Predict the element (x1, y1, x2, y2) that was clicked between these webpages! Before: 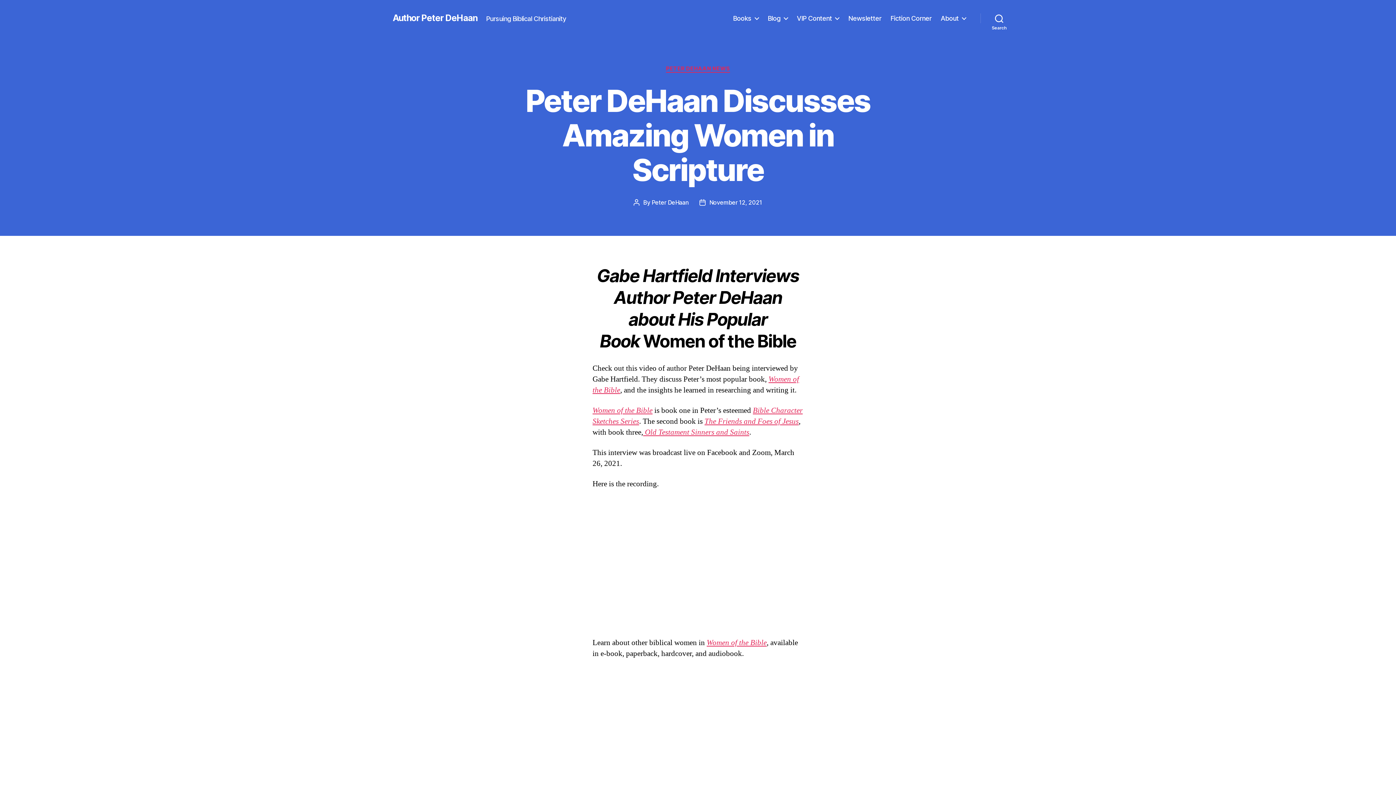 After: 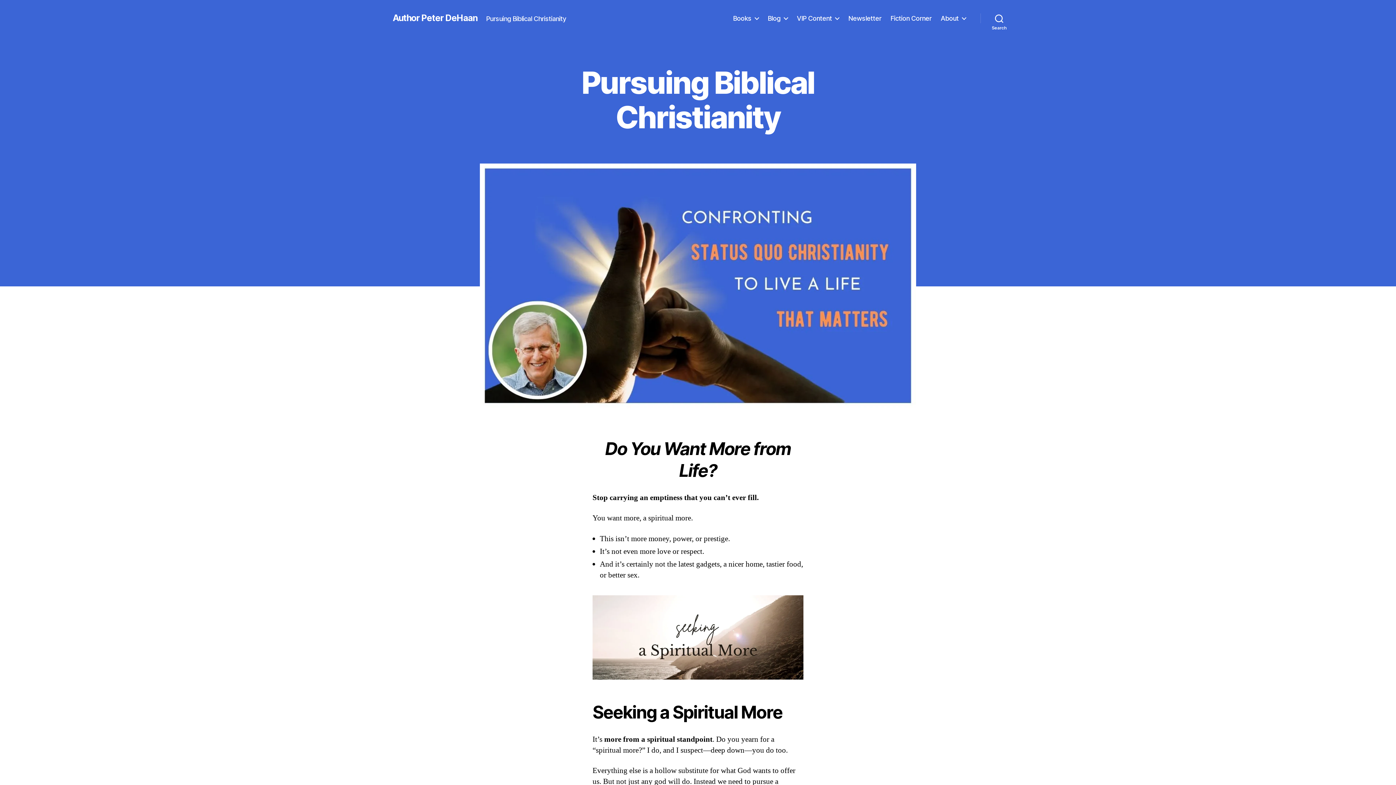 Action: label: Author Peter DeHaan bbox: (392, 13, 477, 22)